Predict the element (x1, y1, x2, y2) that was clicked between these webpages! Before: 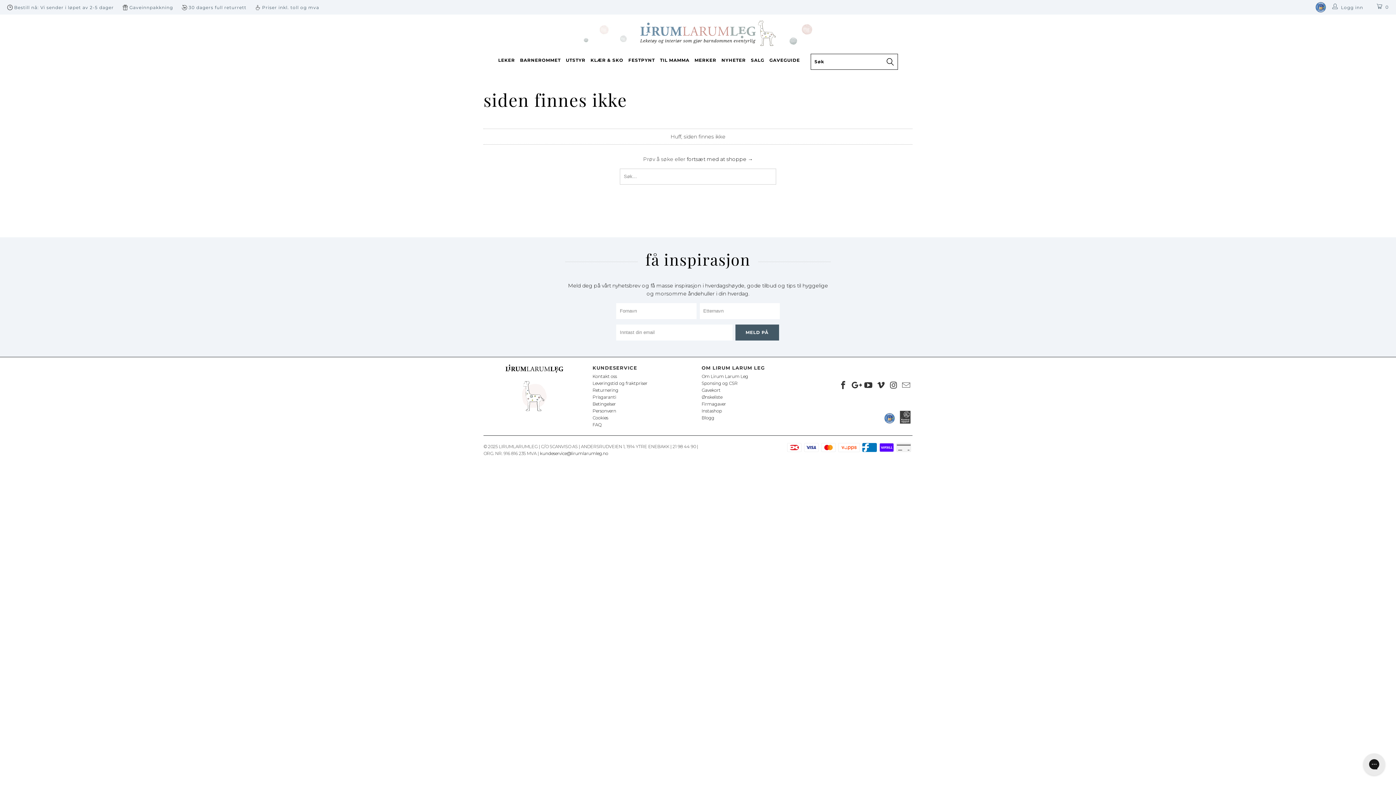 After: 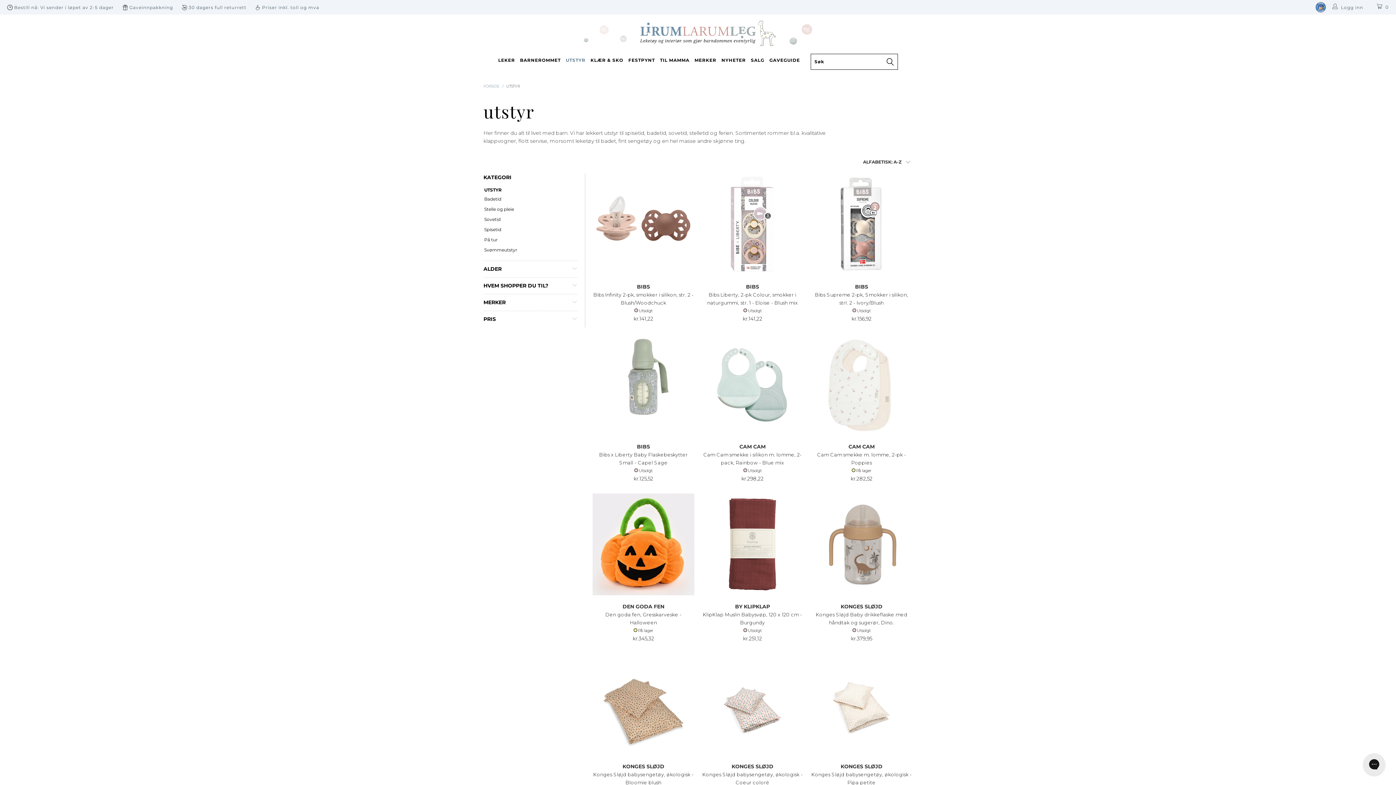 Action: bbox: (566, 52, 585, 67) label: UTSTYR